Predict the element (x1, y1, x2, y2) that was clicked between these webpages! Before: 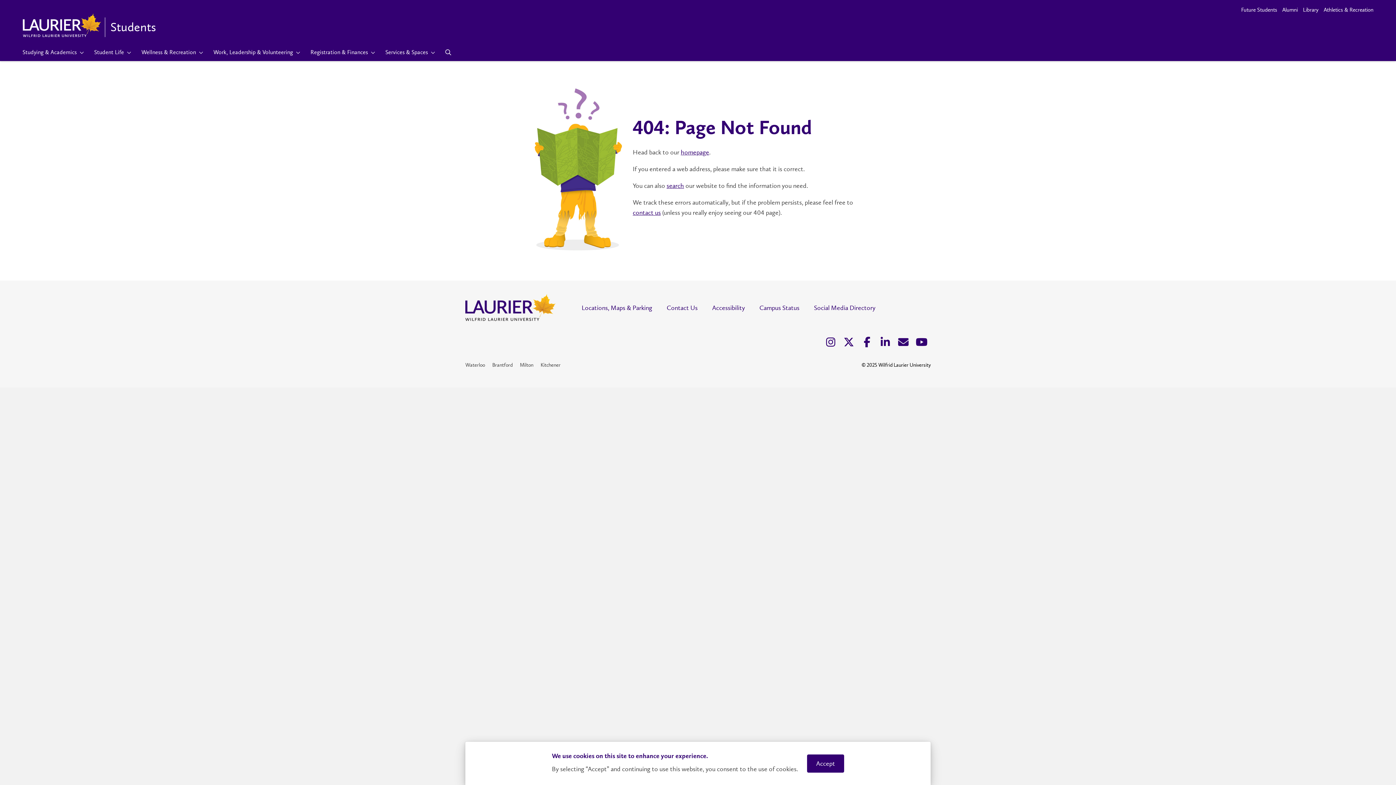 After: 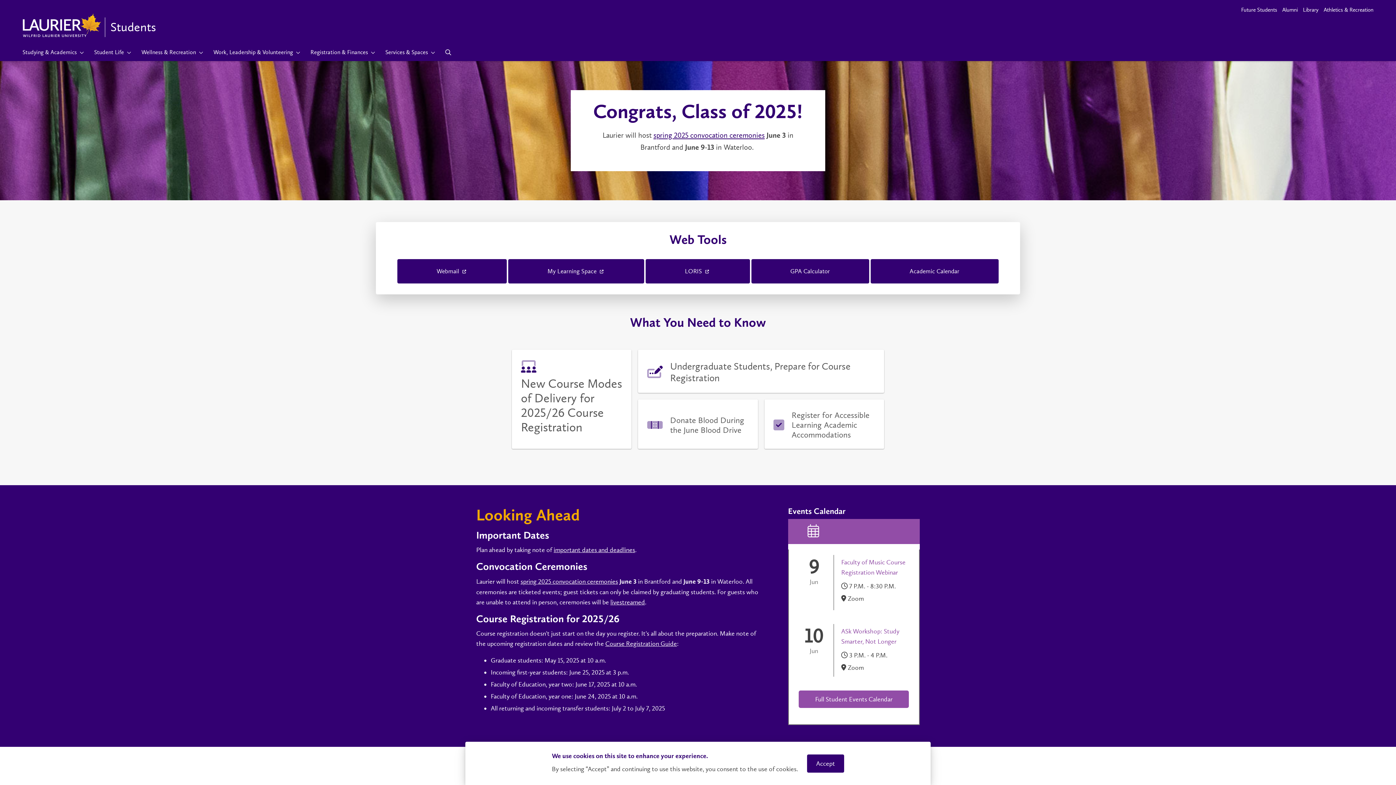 Action: label: homepage bbox: (680, 148, 709, 156)